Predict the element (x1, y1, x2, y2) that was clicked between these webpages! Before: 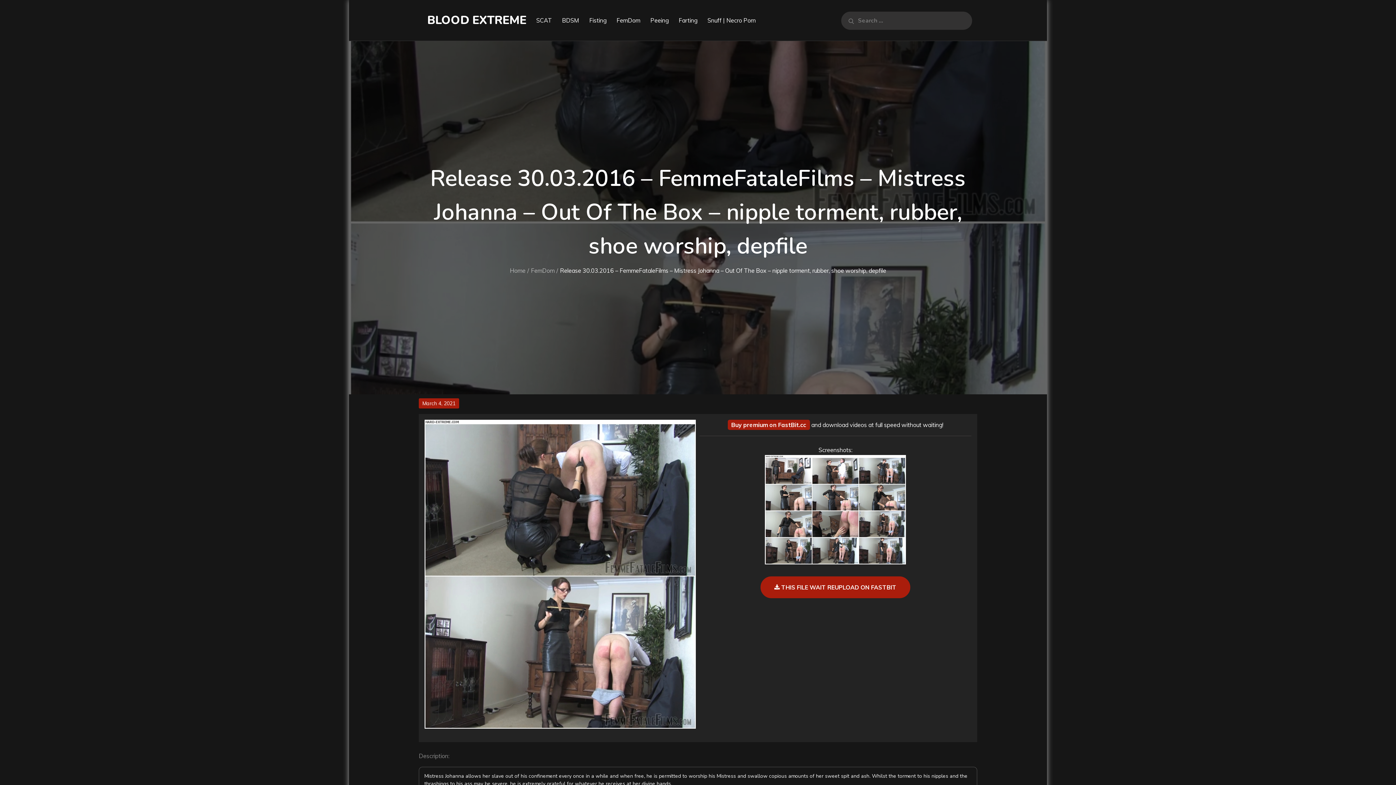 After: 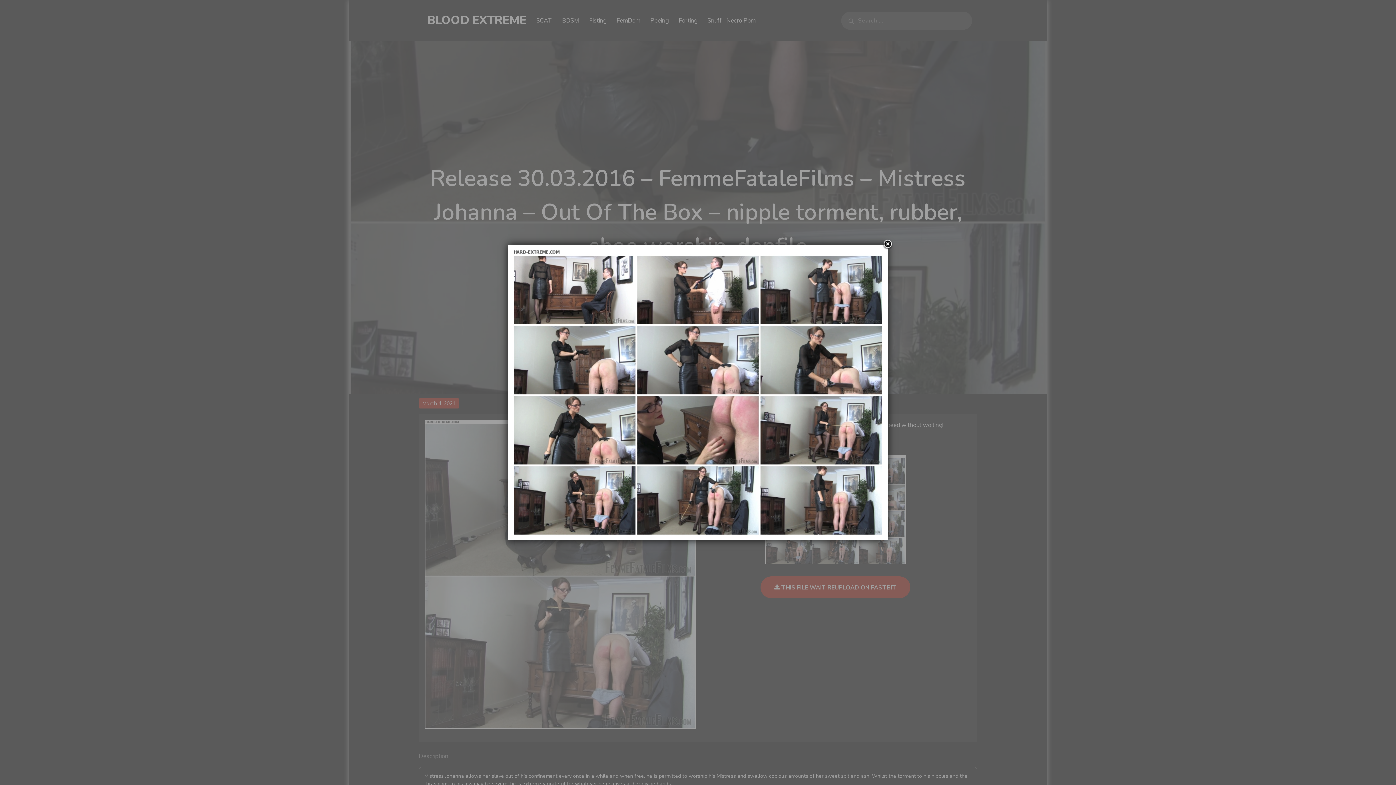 Action: bbox: (764, 505, 906, 512)